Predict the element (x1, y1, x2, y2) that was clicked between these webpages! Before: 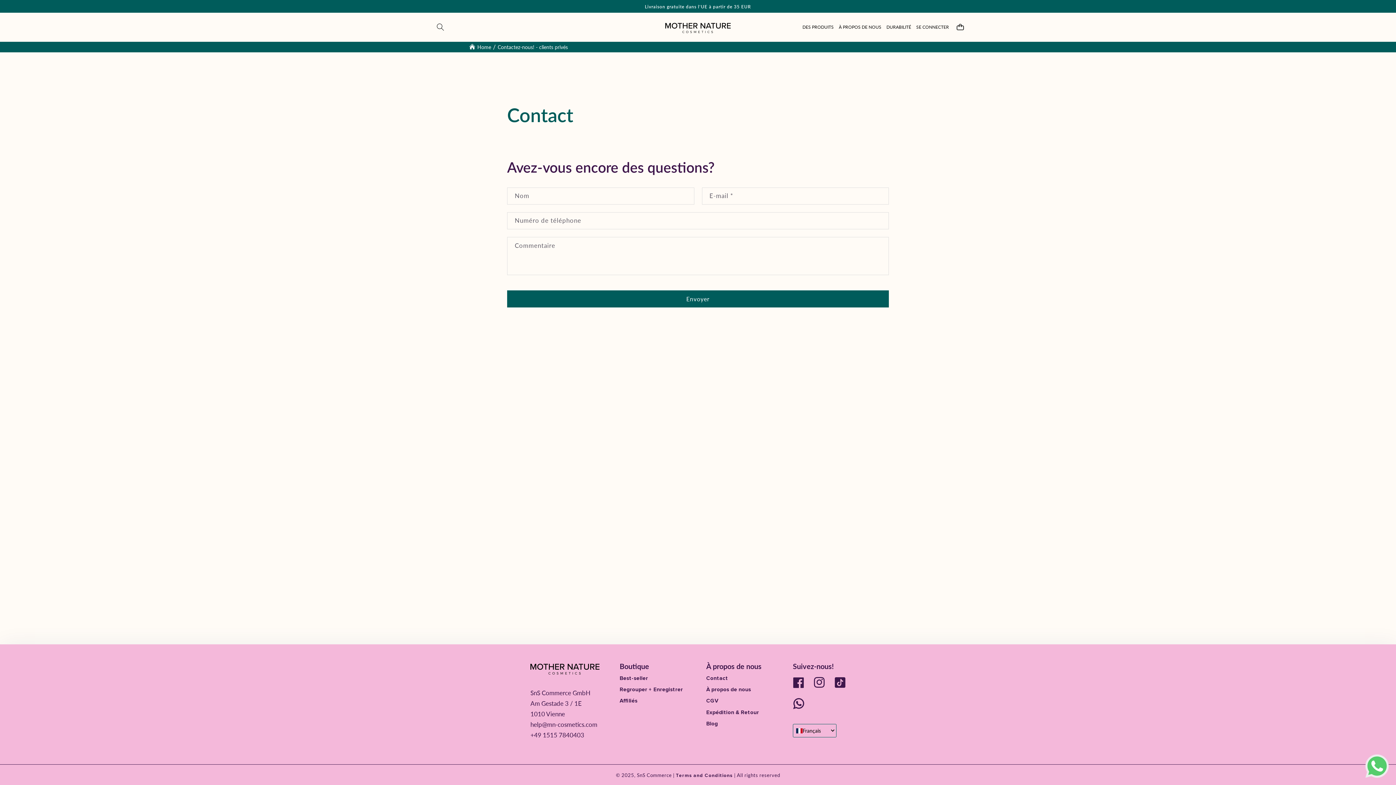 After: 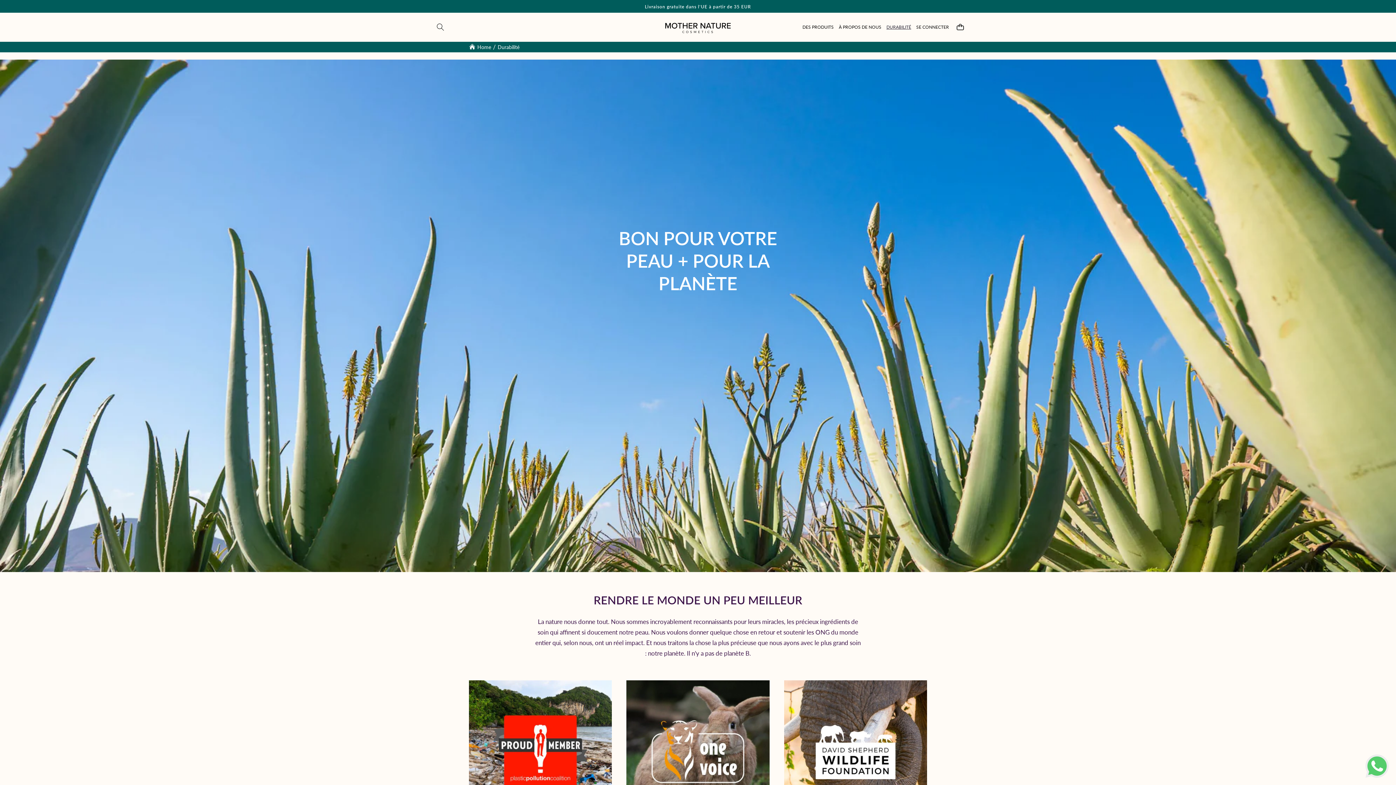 Action: label: DURABILITÉ bbox: (884, 15, 913, 39)